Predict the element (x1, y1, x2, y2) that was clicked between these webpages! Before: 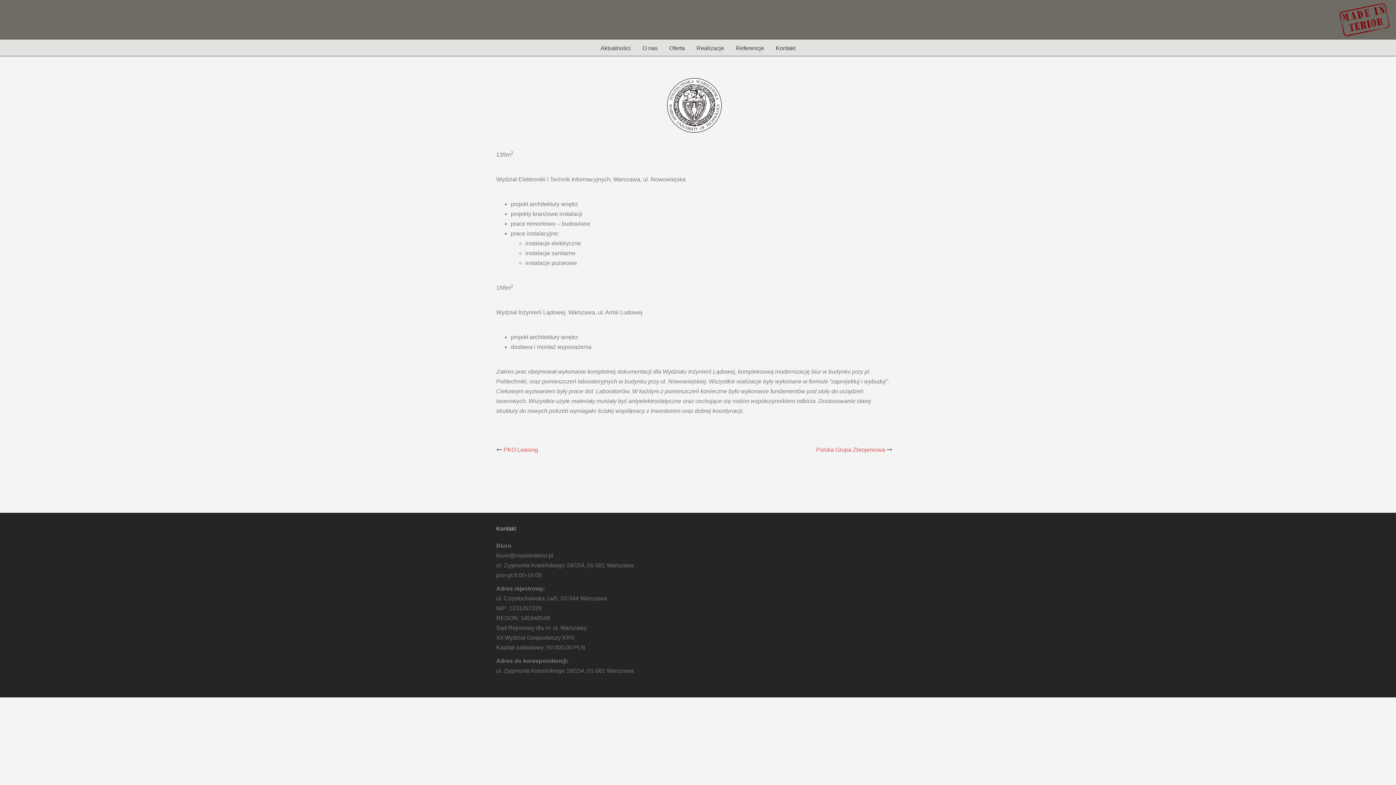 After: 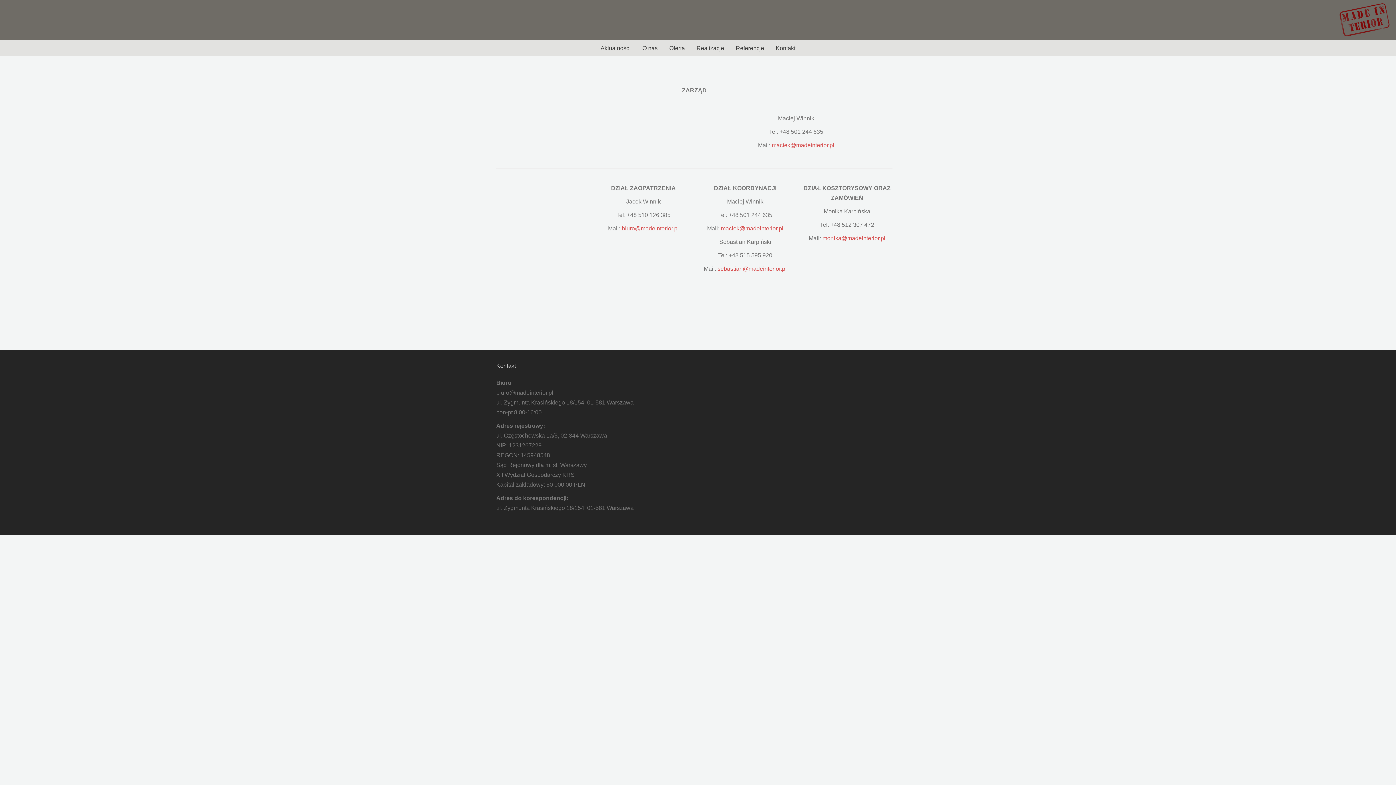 Action: bbox: (776, 43, 795, 53) label: Kontakt